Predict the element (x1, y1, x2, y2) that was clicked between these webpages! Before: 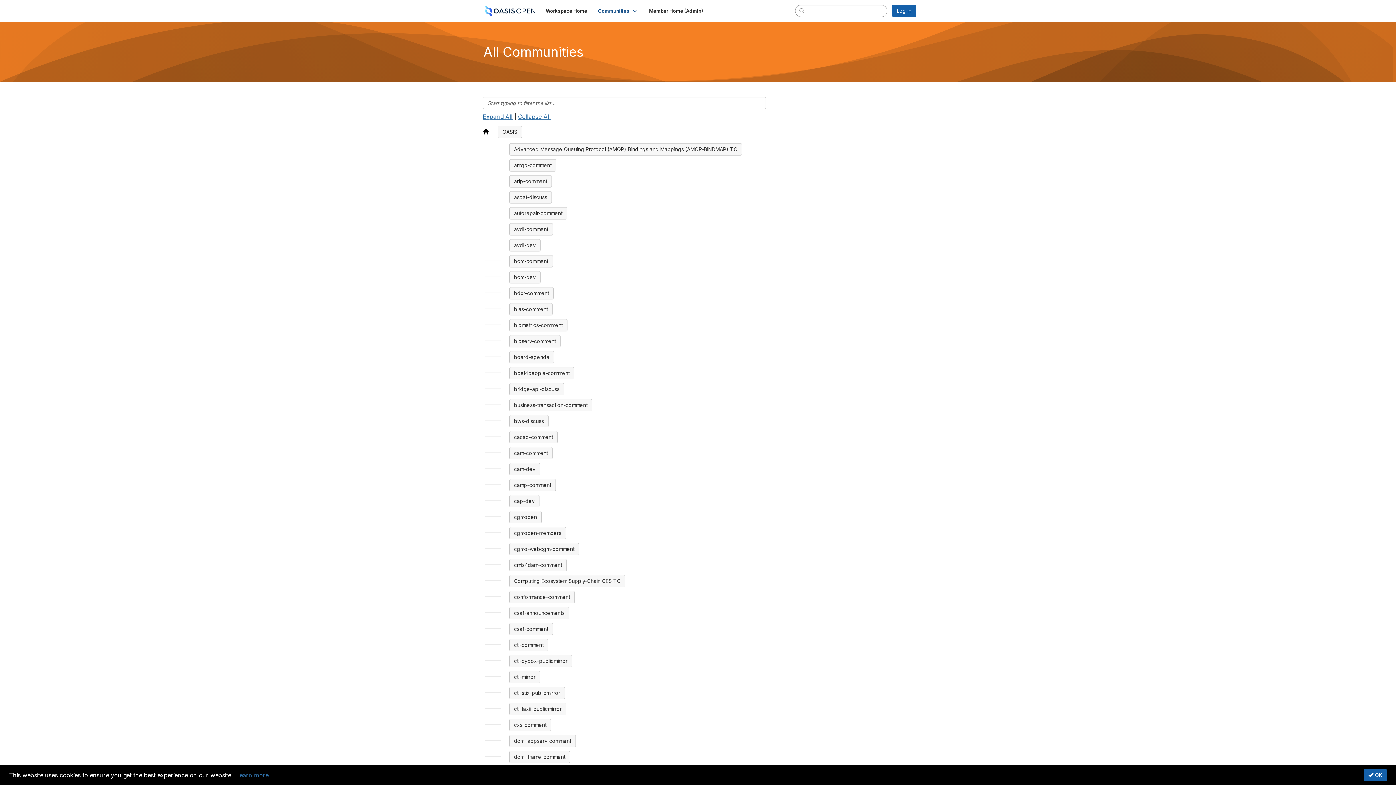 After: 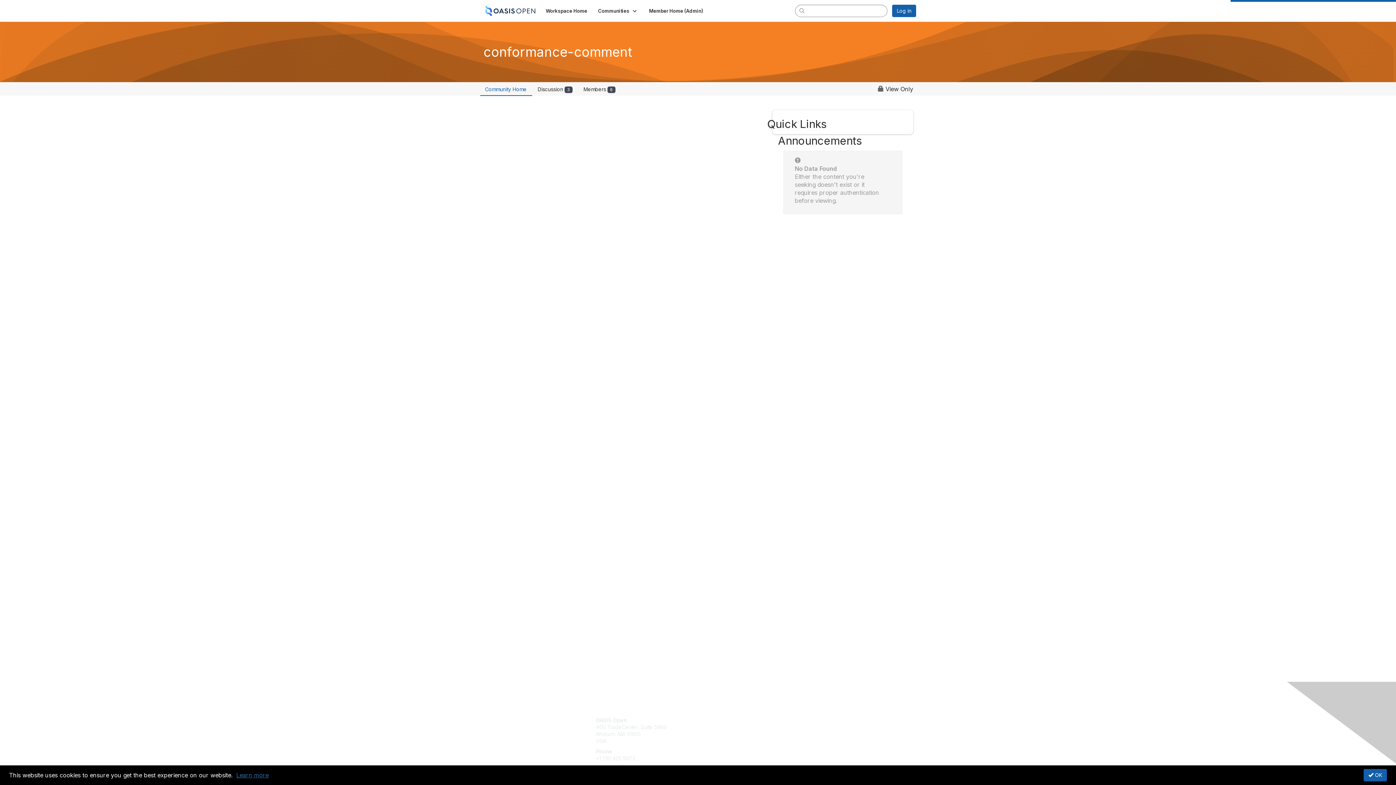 Action: label: conformance-comment bbox: (509, 591, 574, 603)